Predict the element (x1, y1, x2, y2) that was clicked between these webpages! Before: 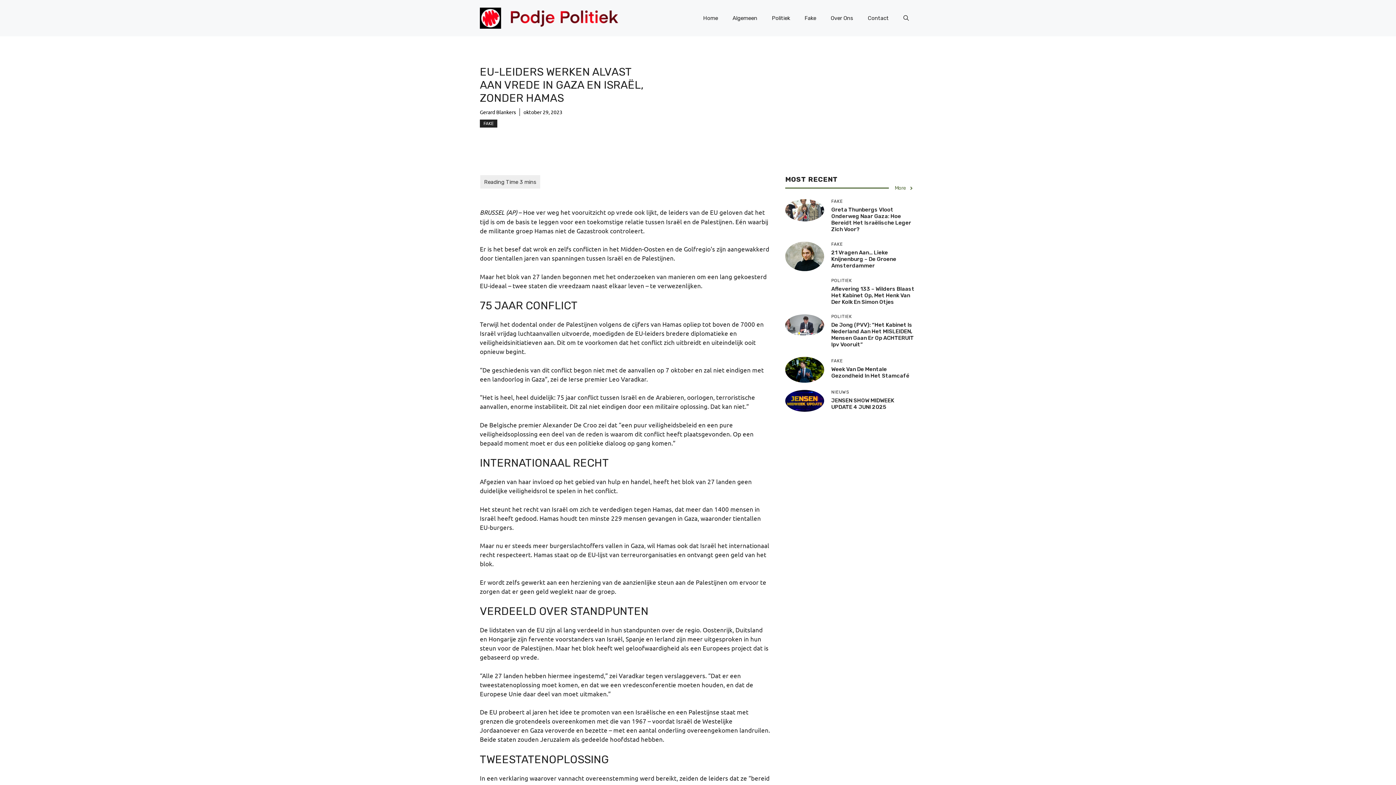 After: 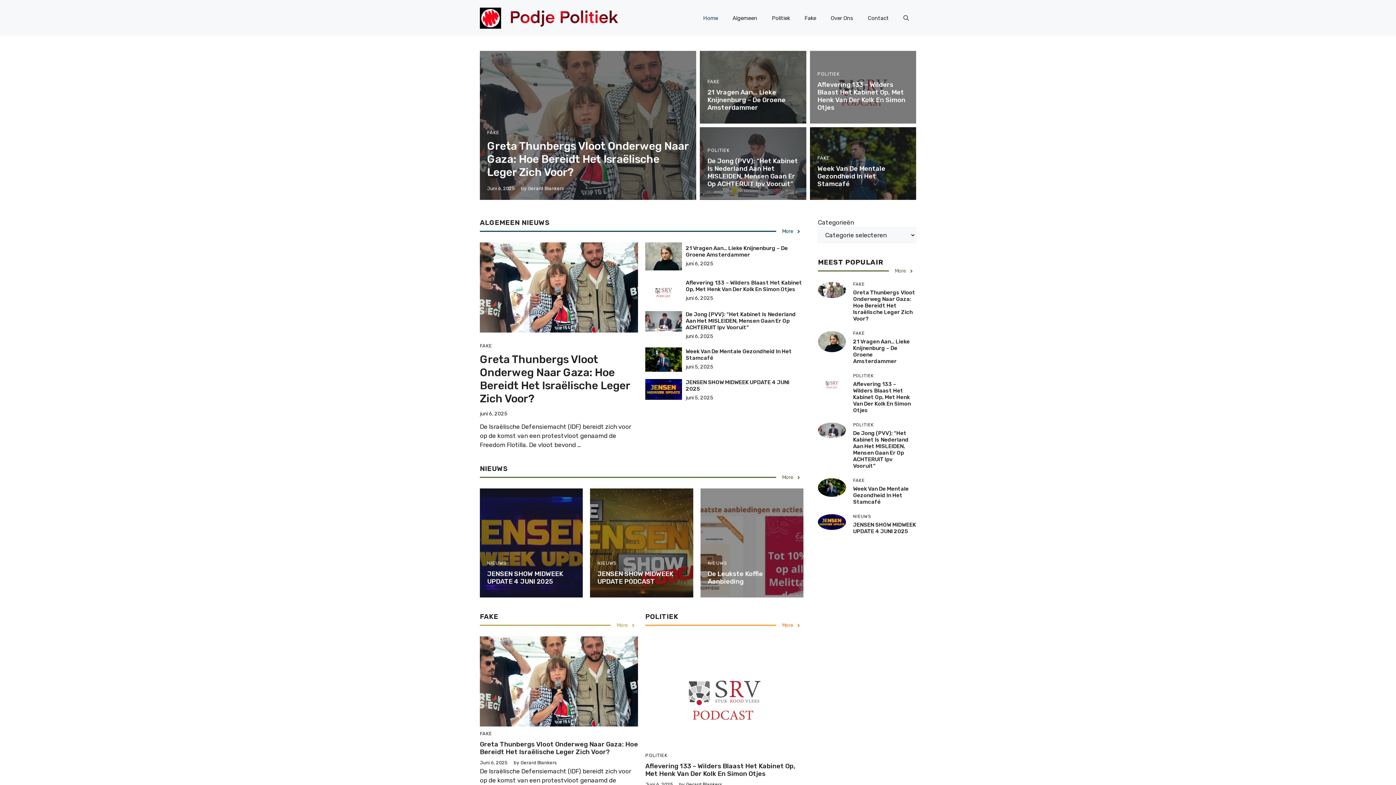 Action: bbox: (480, 13, 625, 21)